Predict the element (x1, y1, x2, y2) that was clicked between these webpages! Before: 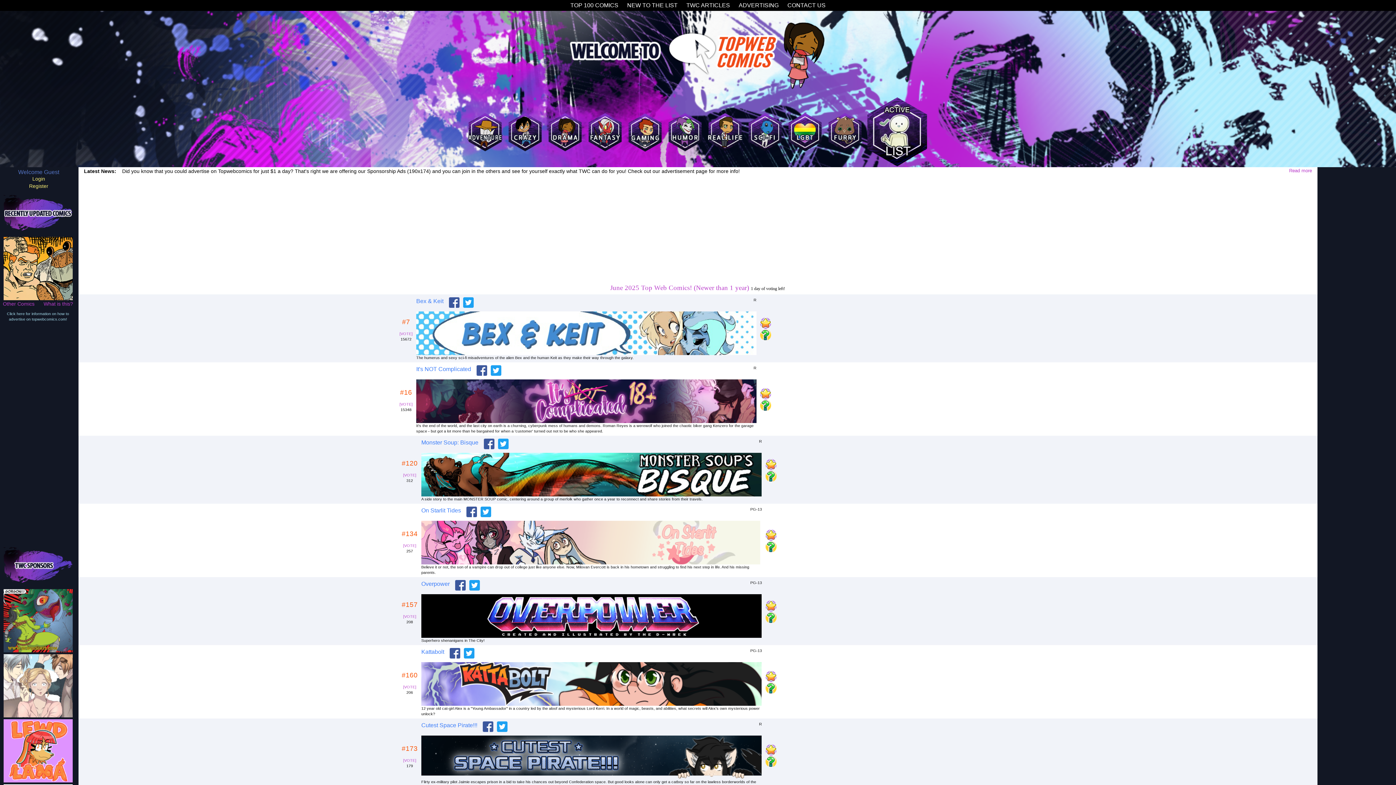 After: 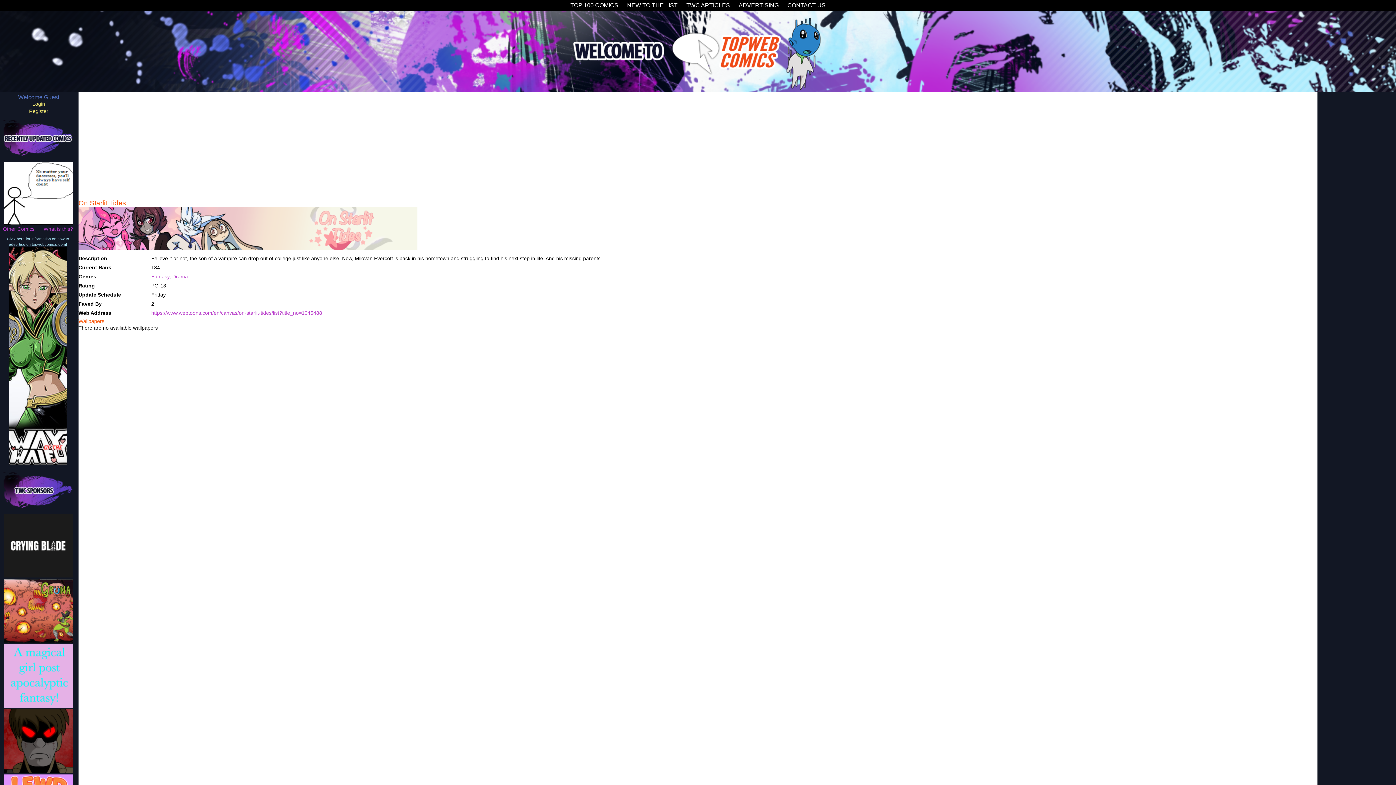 Action: bbox: (765, 544, 777, 549)